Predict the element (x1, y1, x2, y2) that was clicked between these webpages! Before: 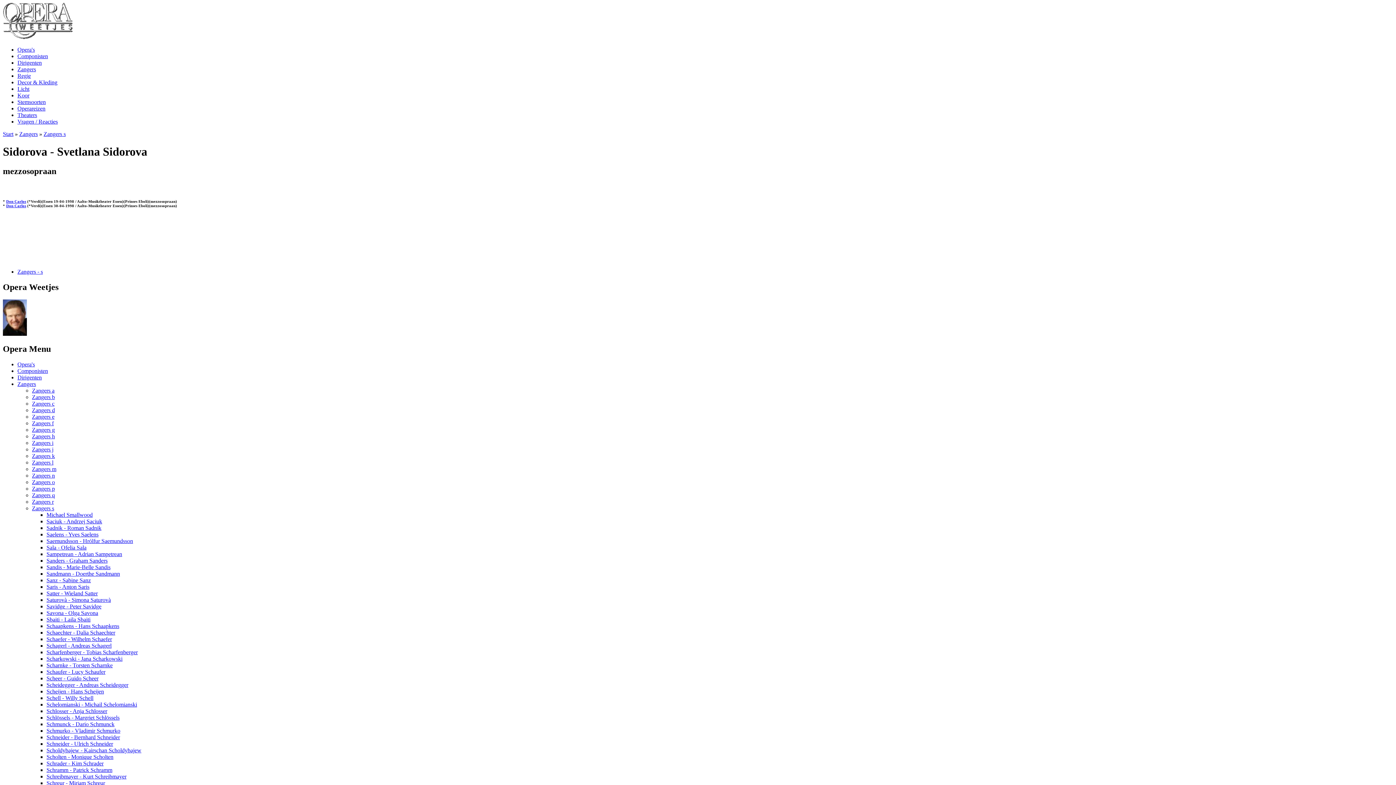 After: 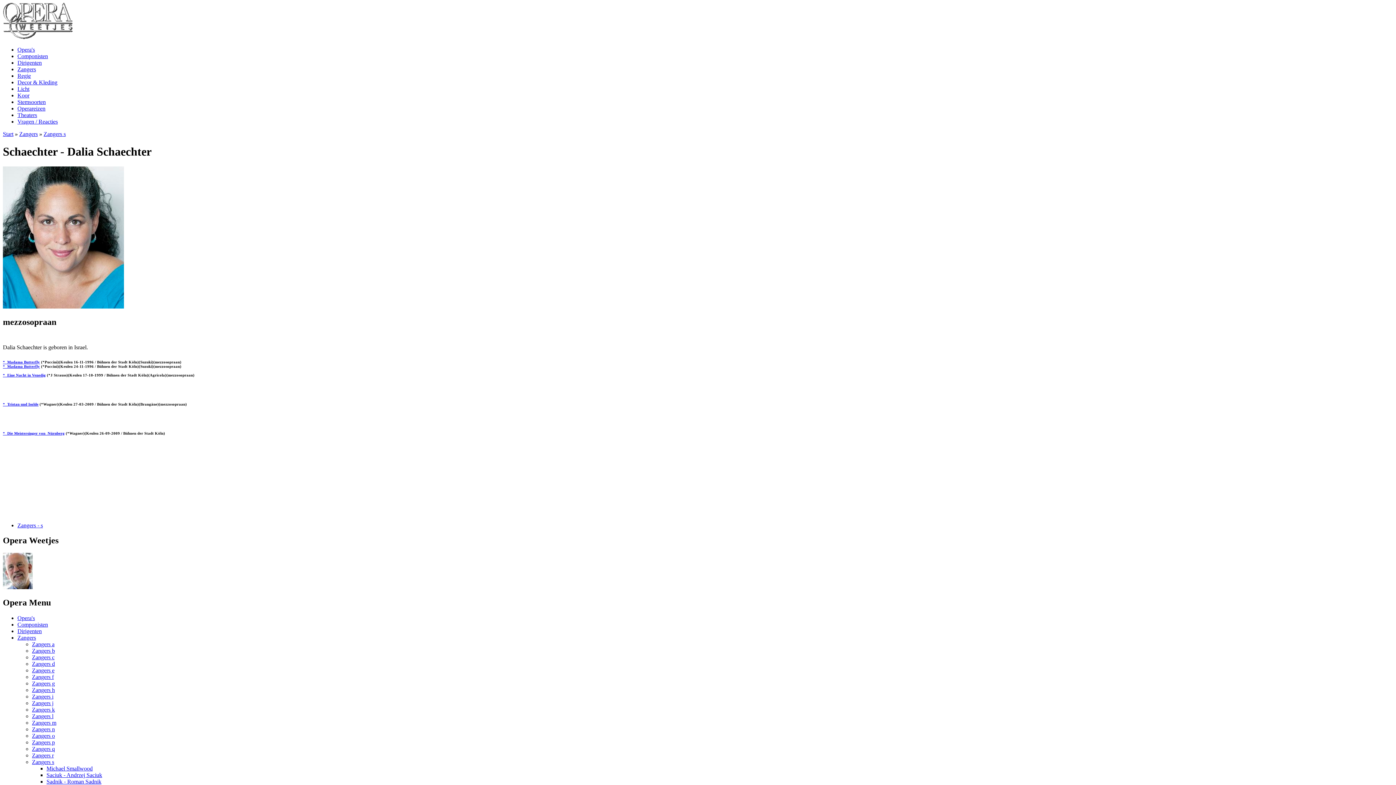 Action: label: Schaechter - Dalia Schaechter bbox: (46, 629, 115, 636)